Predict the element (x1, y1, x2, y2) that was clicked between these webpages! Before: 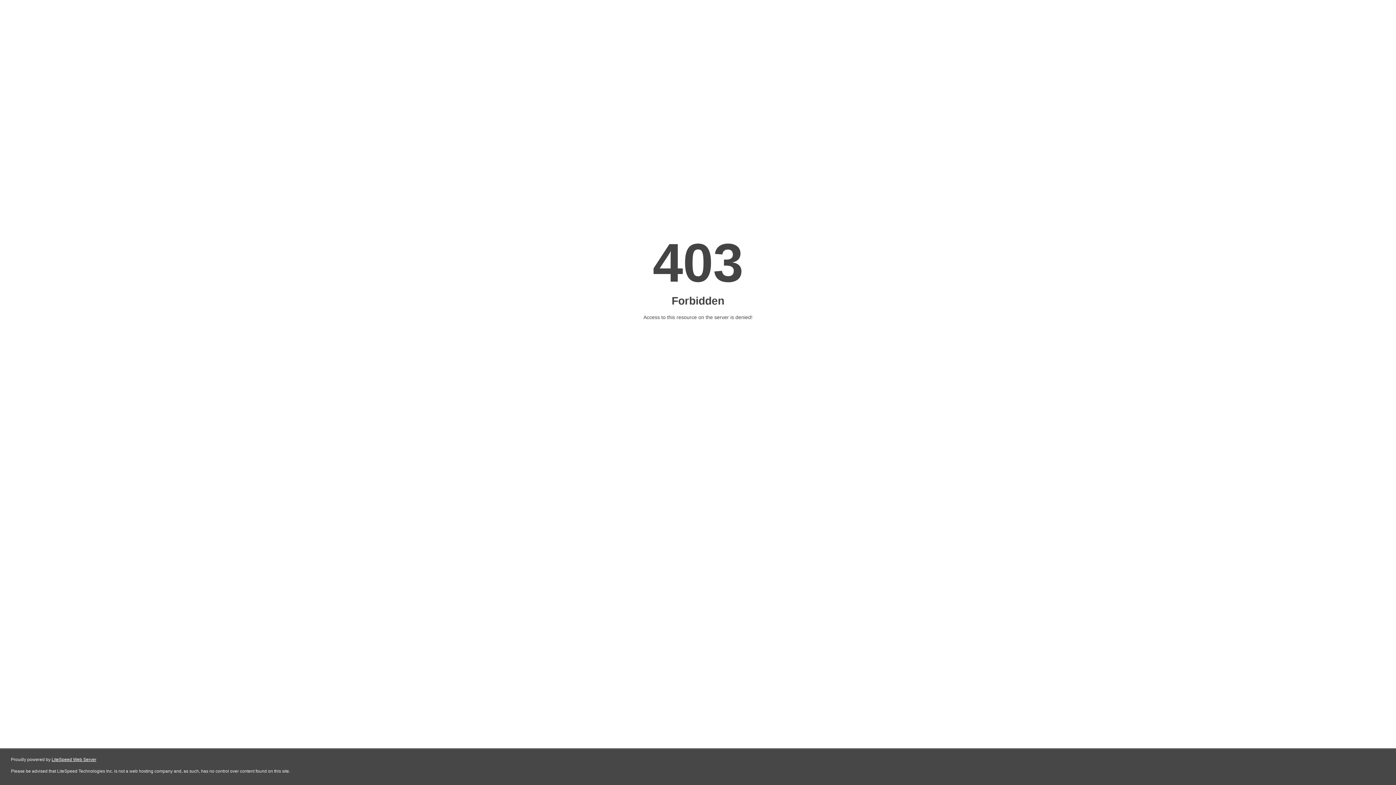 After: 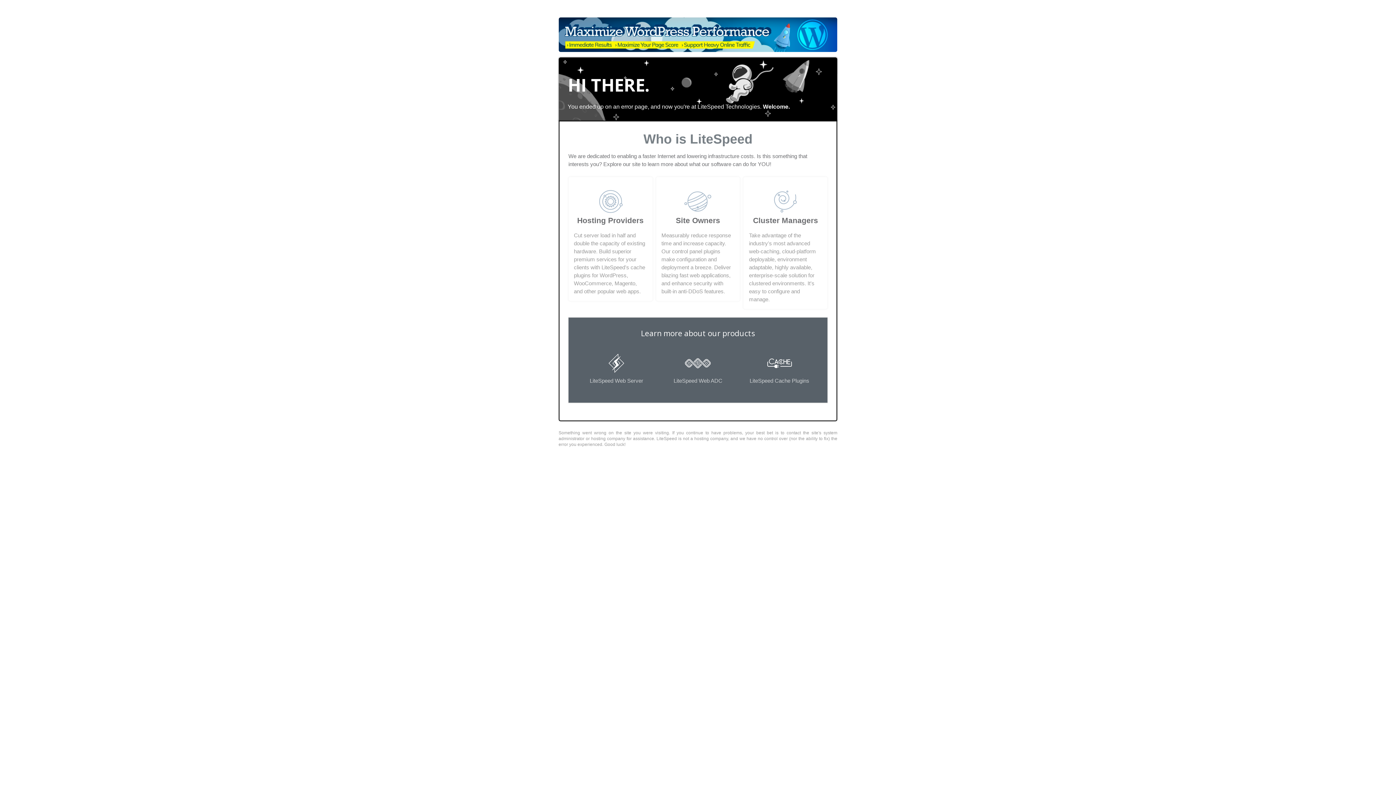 Action: label: LiteSpeed Web Server bbox: (51, 757, 96, 762)